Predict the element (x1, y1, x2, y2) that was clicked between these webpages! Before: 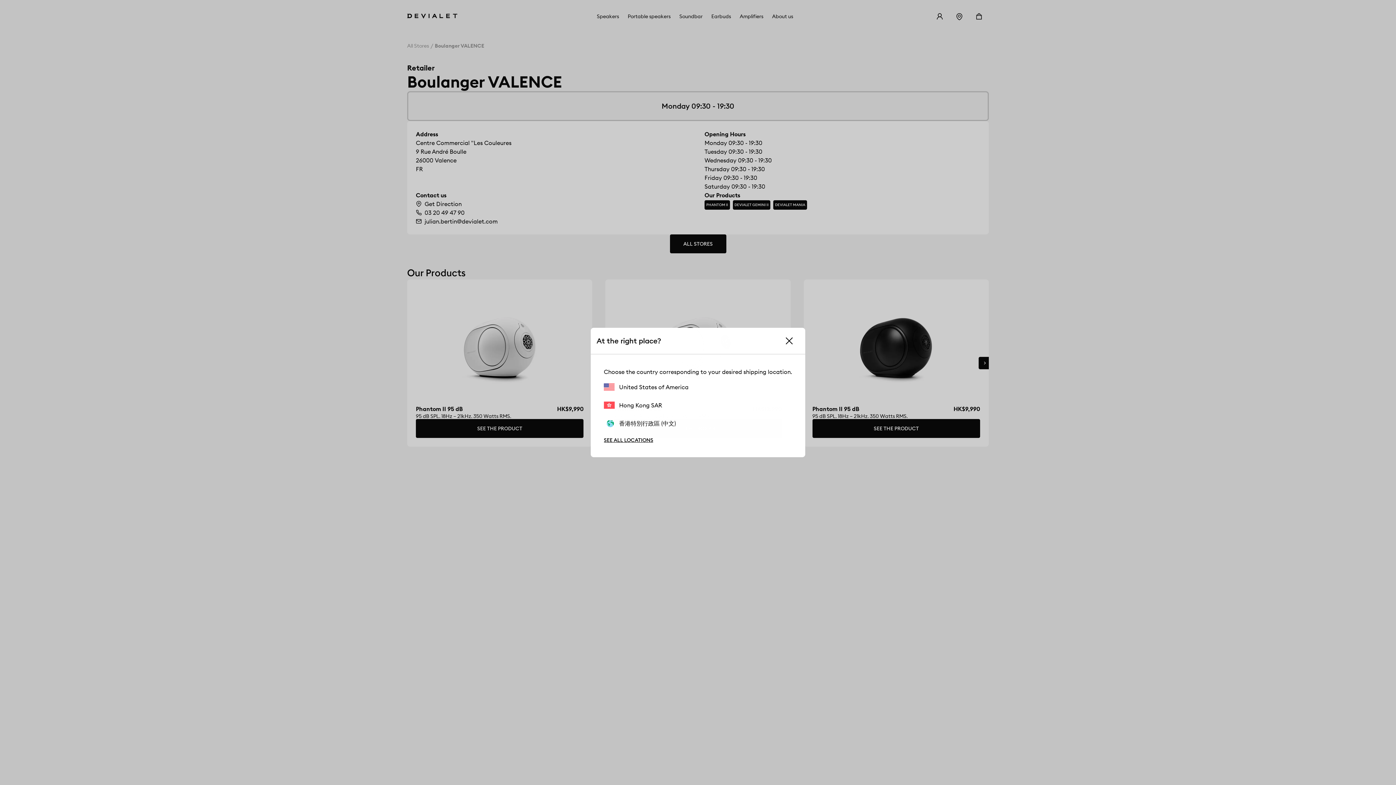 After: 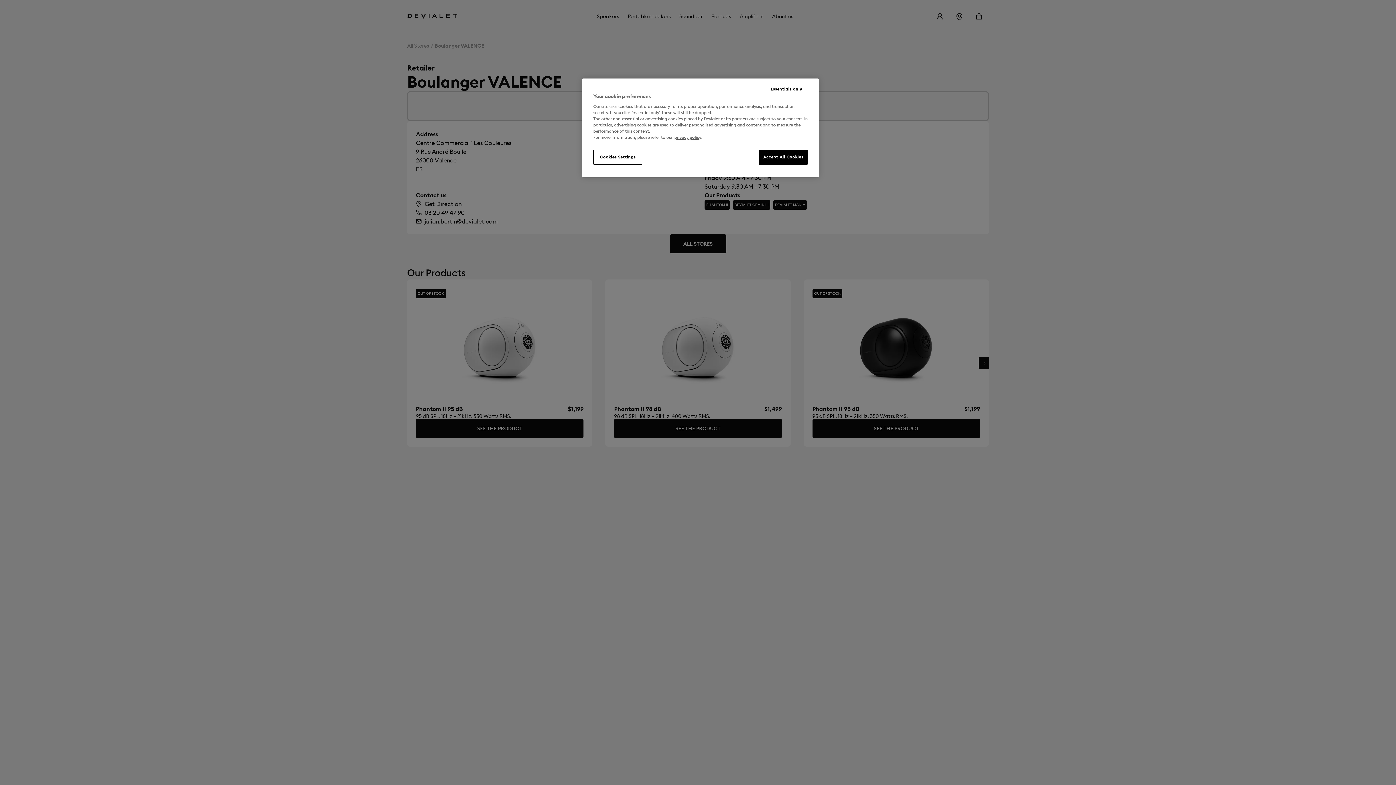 Action: label: United States of America bbox: (604, 383, 688, 390)